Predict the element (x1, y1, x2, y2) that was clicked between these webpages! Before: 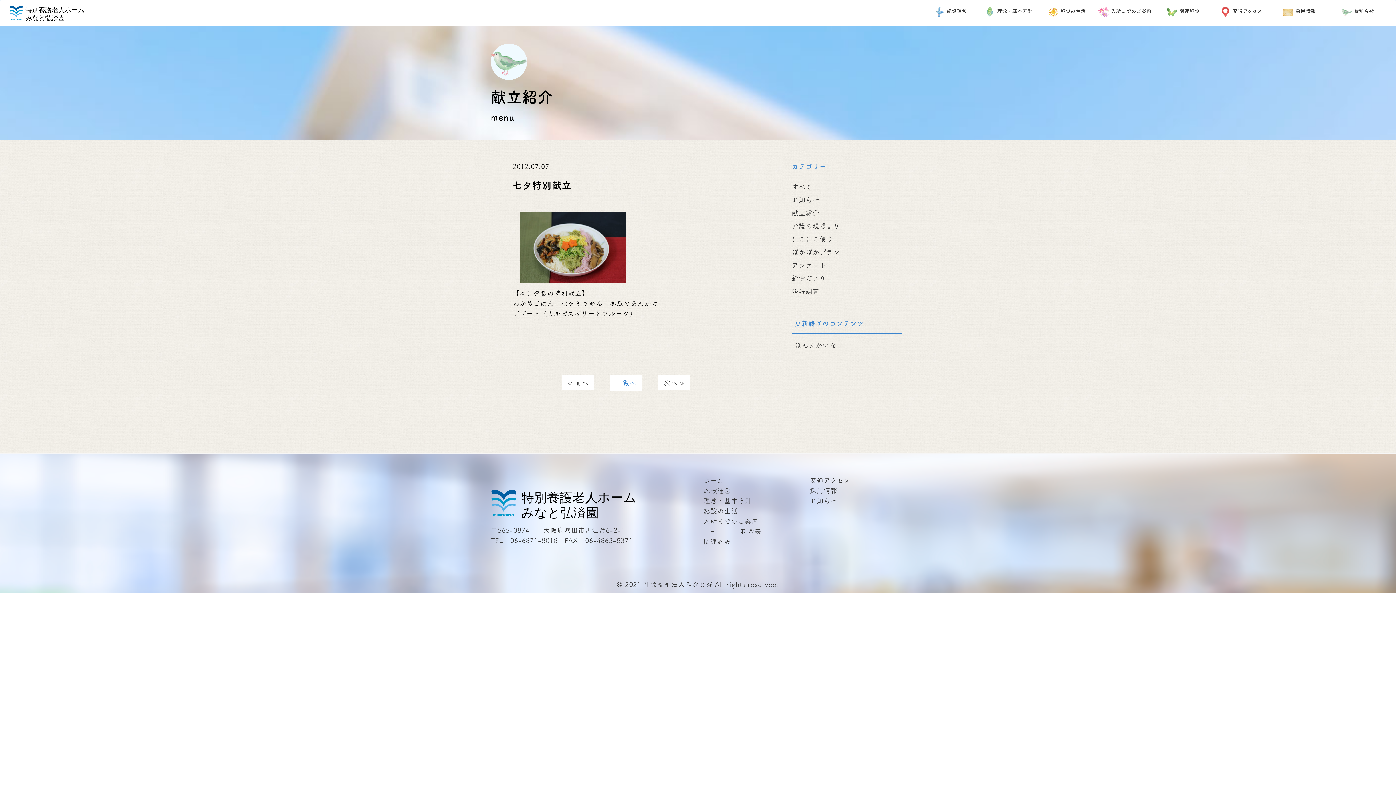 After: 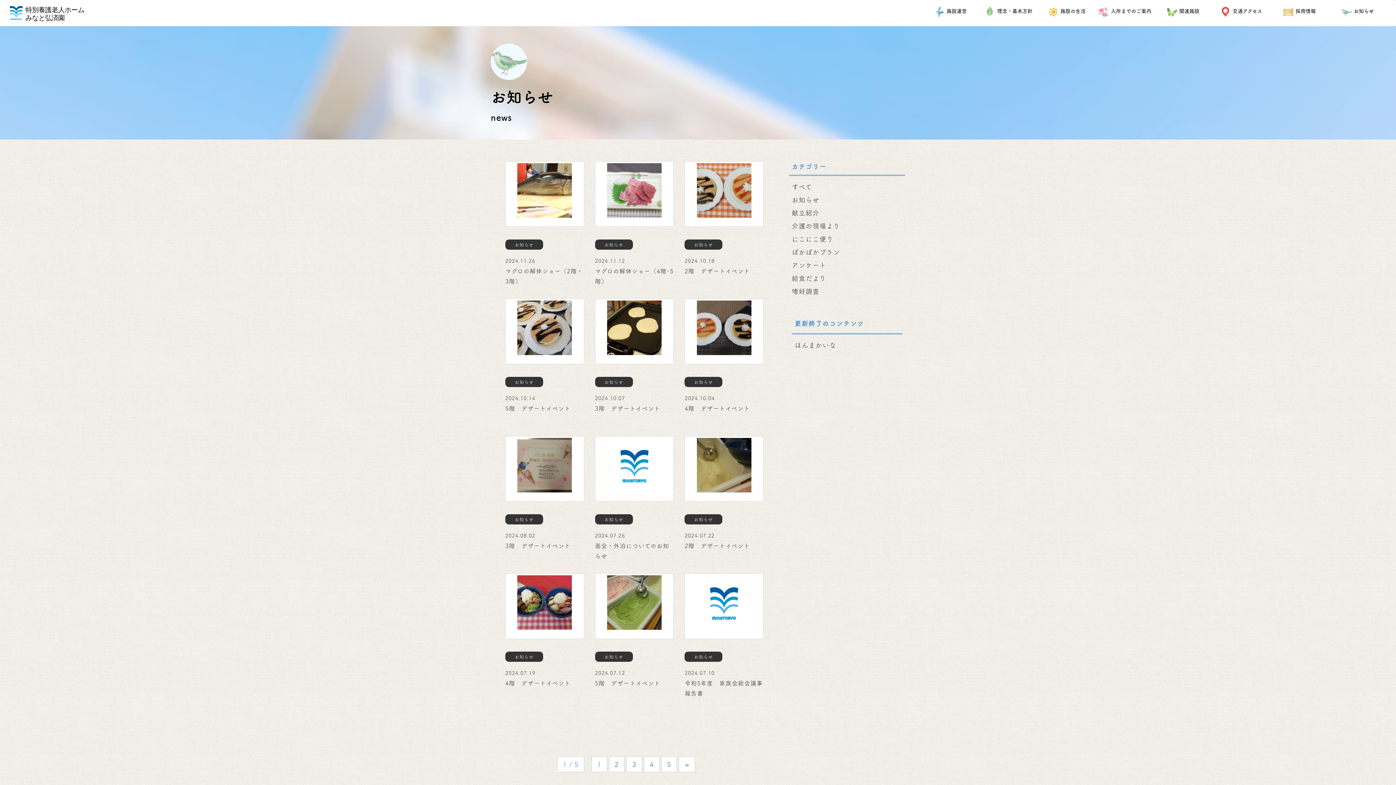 Action: bbox: (1328, 4, 1386, 18) label: お知らせ